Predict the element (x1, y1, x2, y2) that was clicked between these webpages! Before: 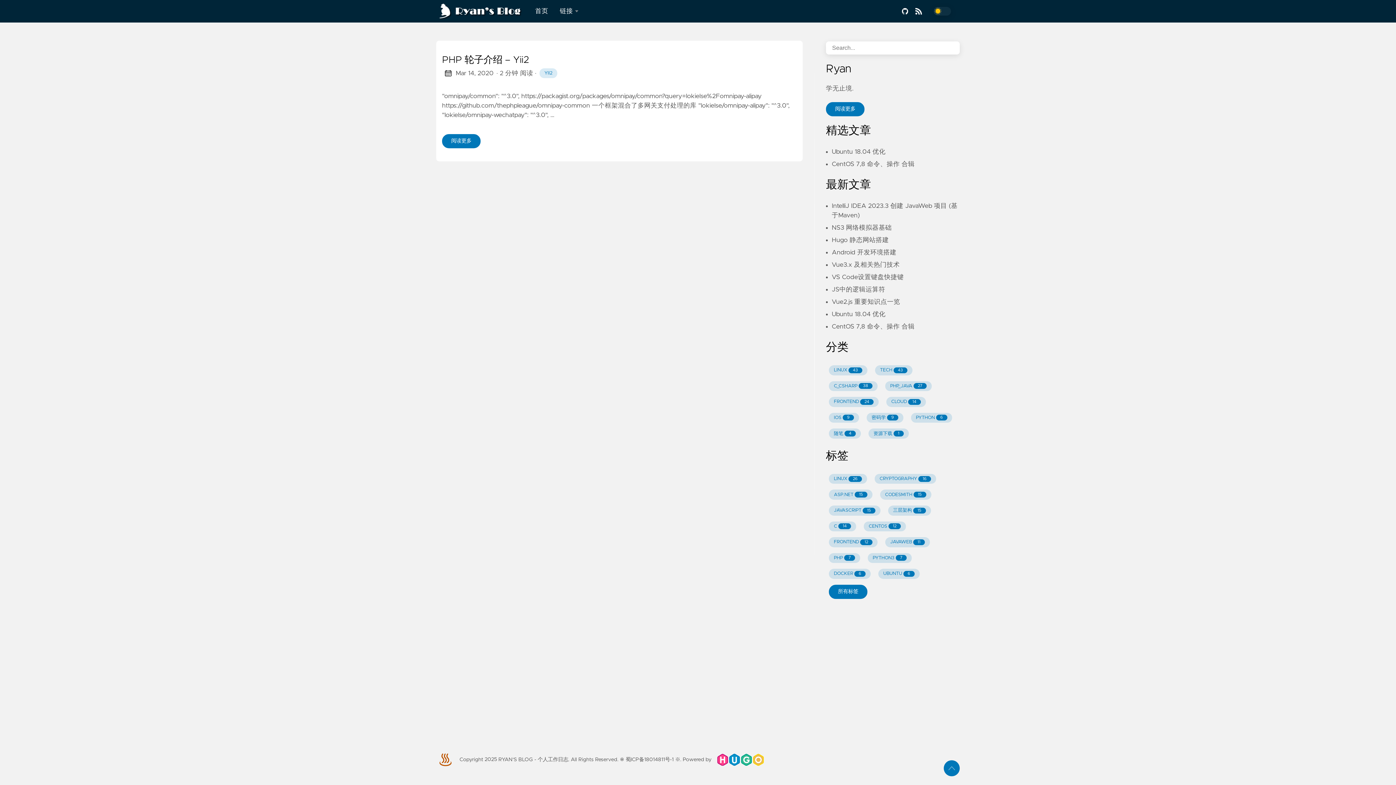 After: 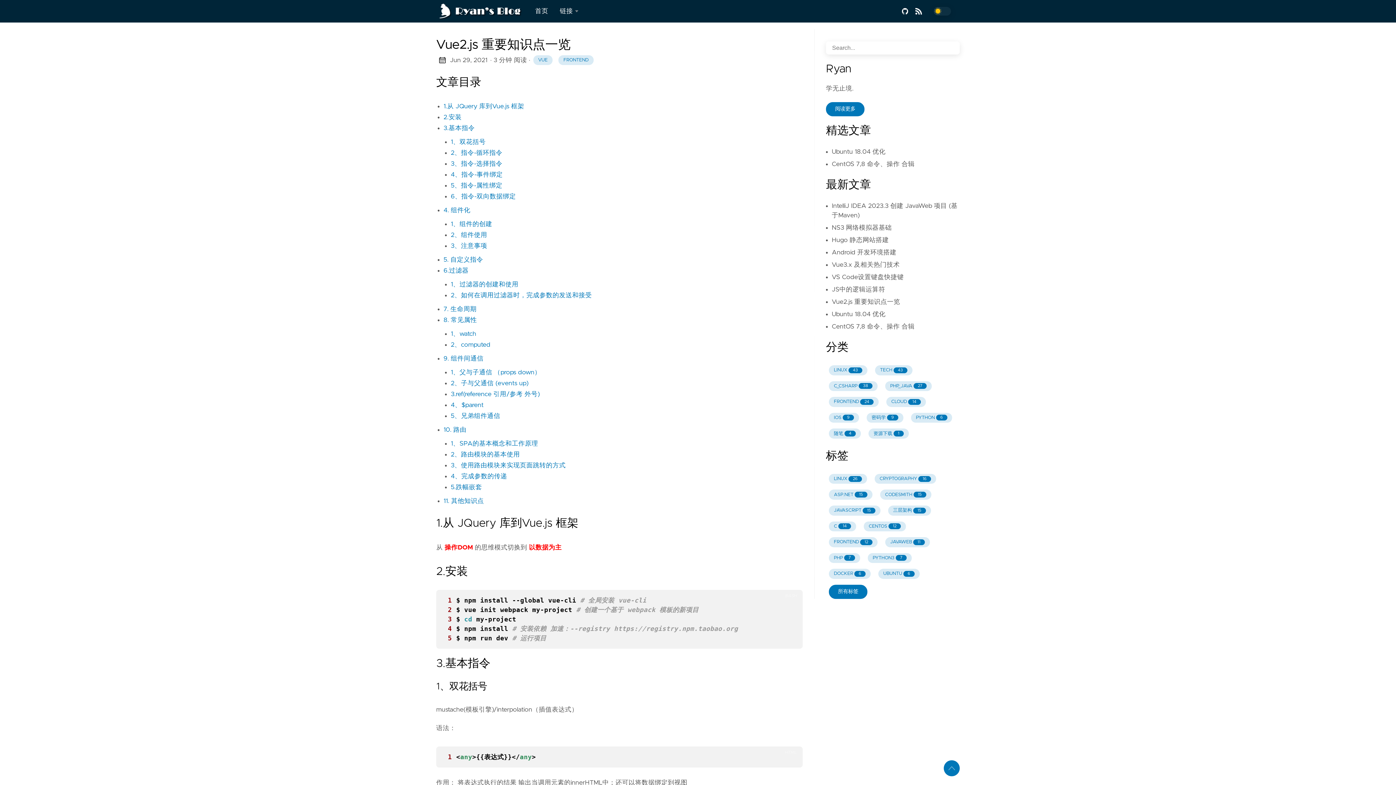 Action: bbox: (832, 298, 900, 305) label: Vue2.js 重要知识点一览